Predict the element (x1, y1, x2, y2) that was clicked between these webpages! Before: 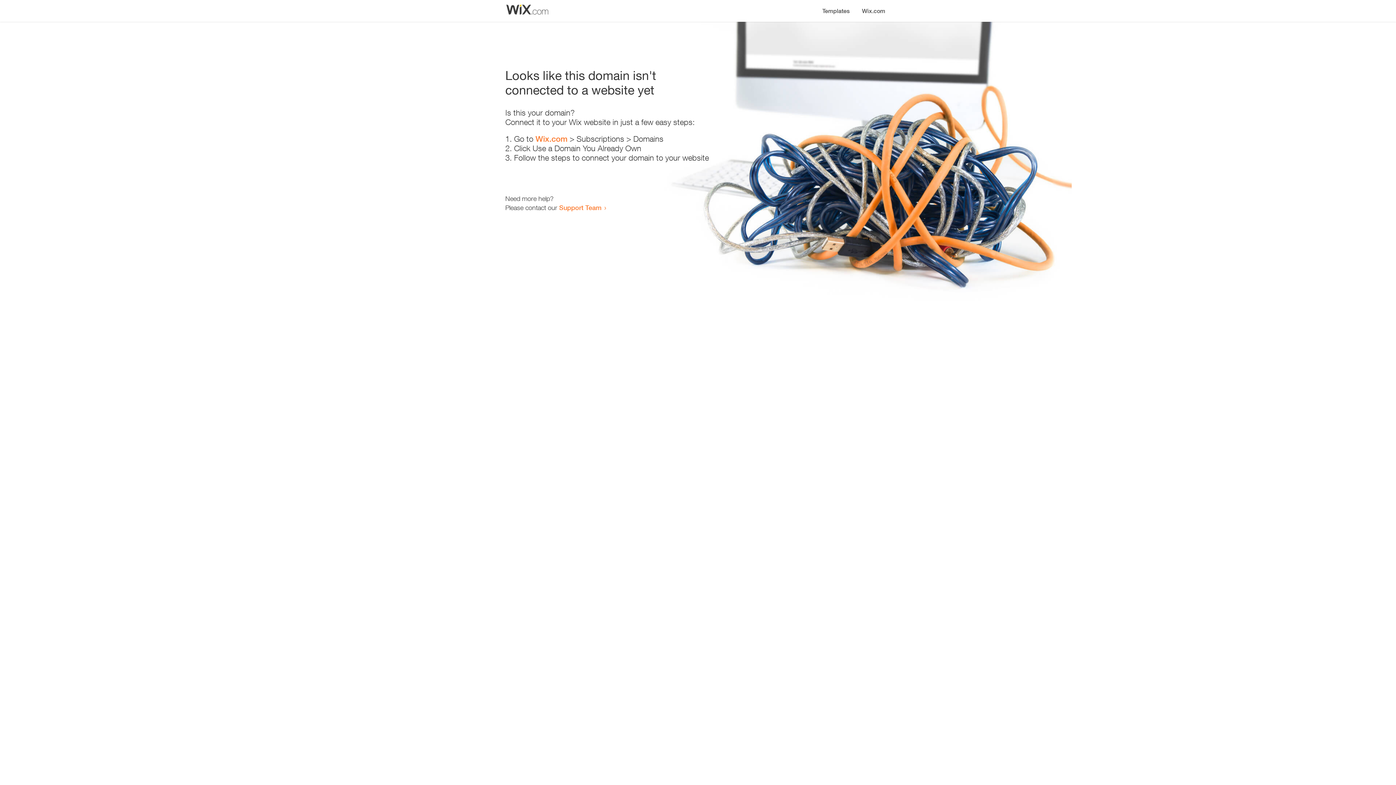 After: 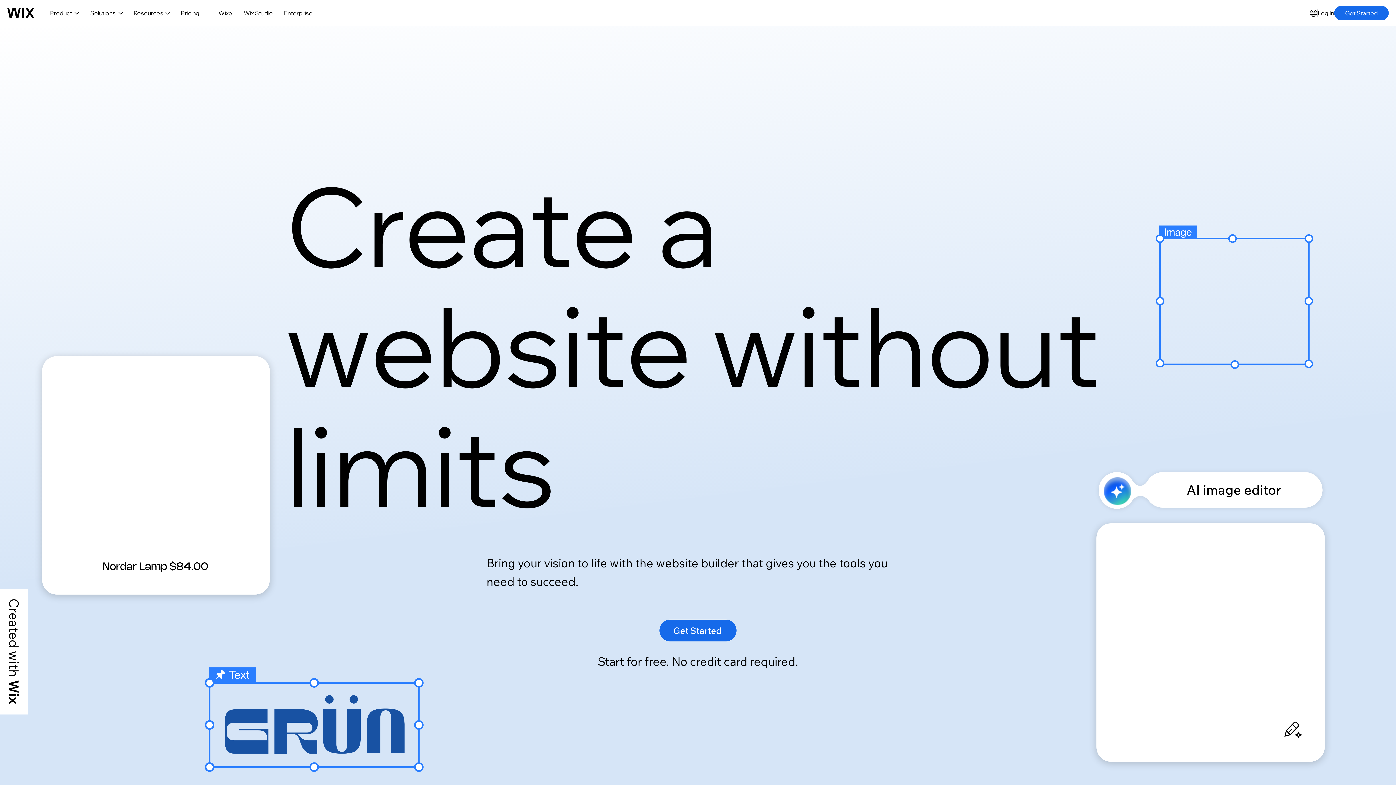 Action: bbox: (535, 134, 567, 143) label: Wix.com